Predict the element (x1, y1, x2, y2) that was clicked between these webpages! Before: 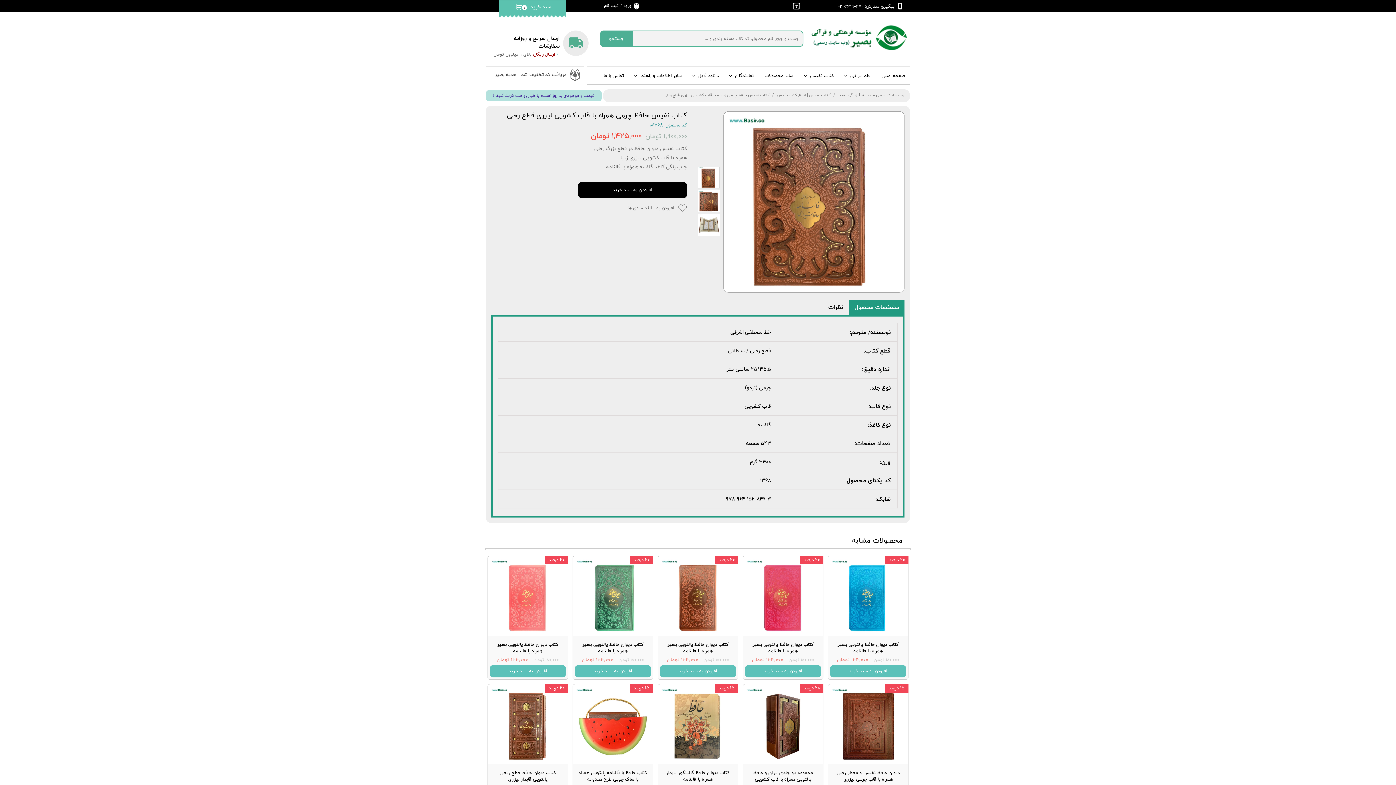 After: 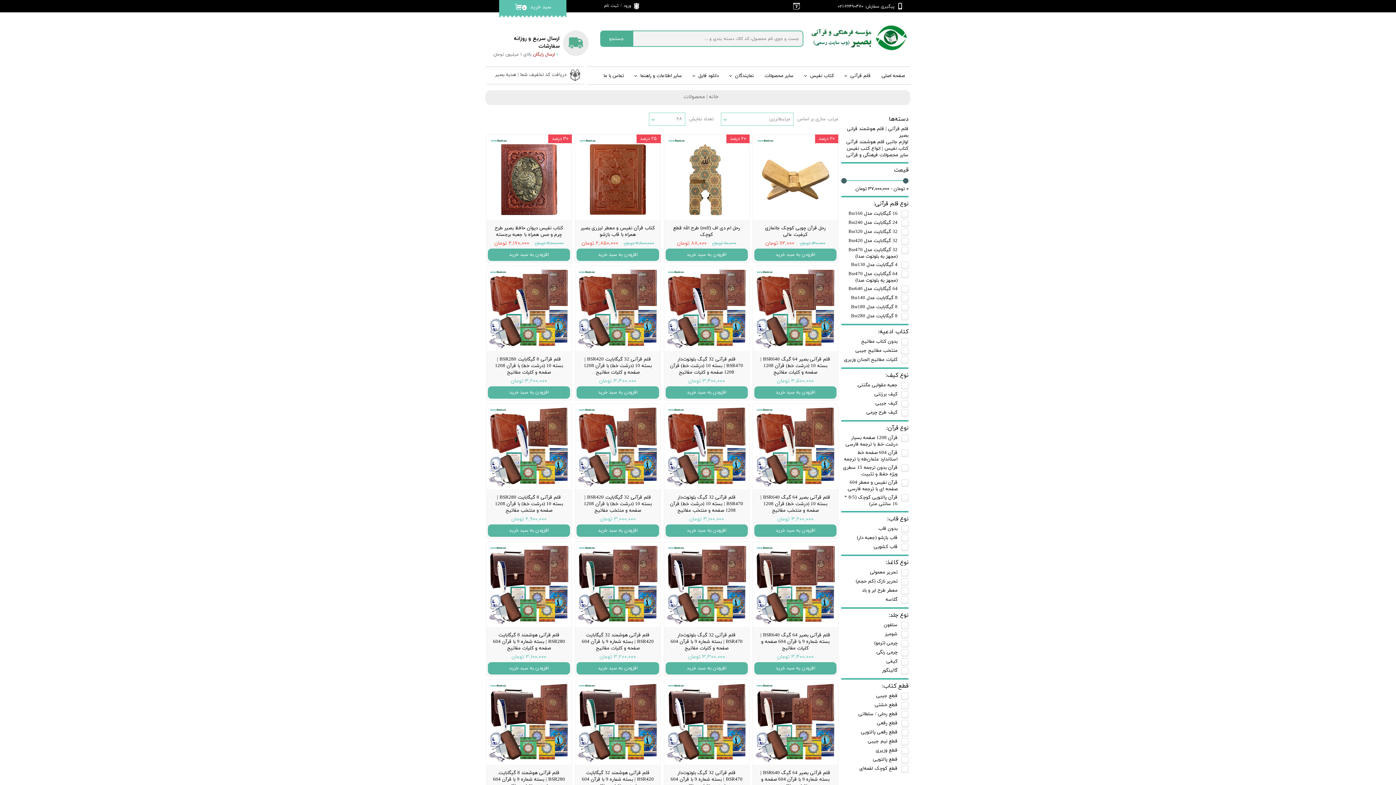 Action: bbox: (600, 30, 633, 47) label: جستجو